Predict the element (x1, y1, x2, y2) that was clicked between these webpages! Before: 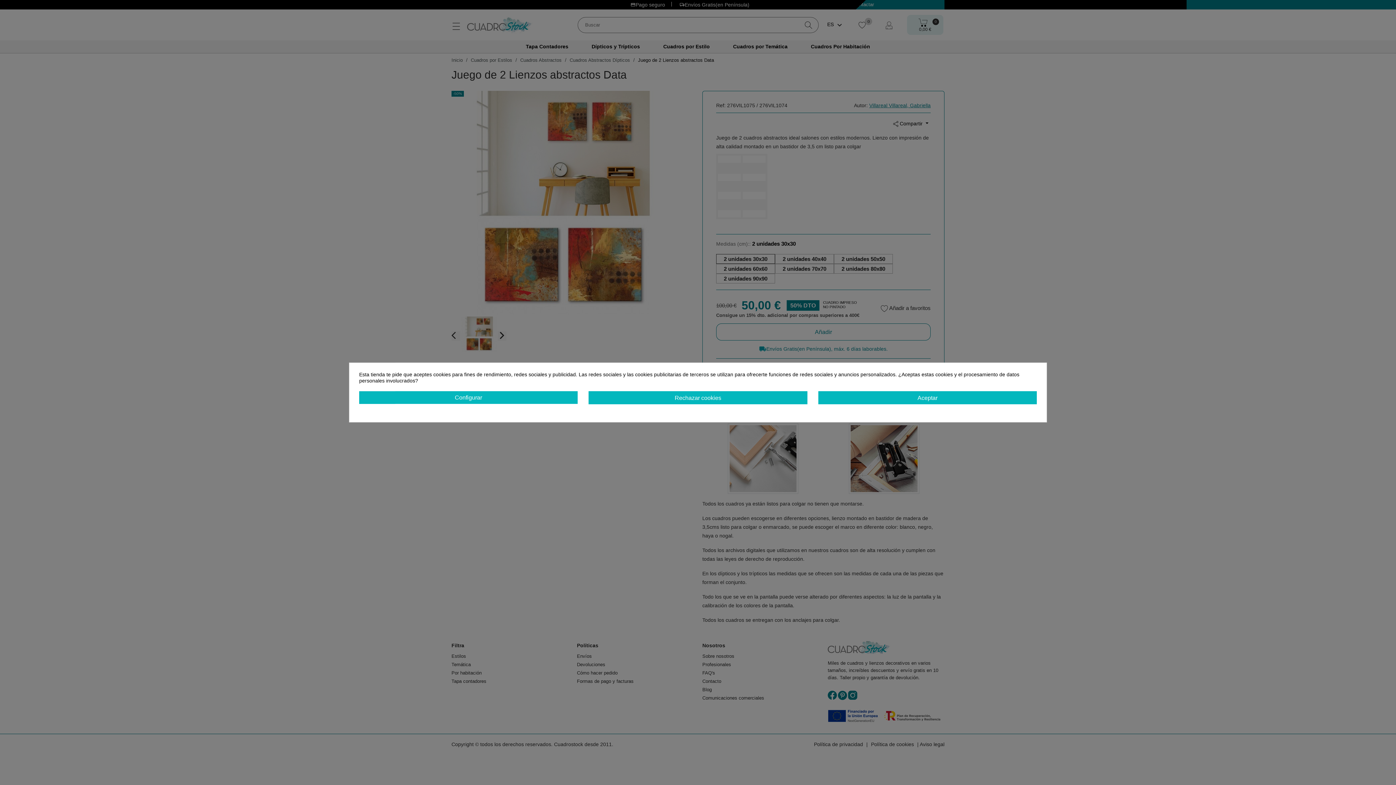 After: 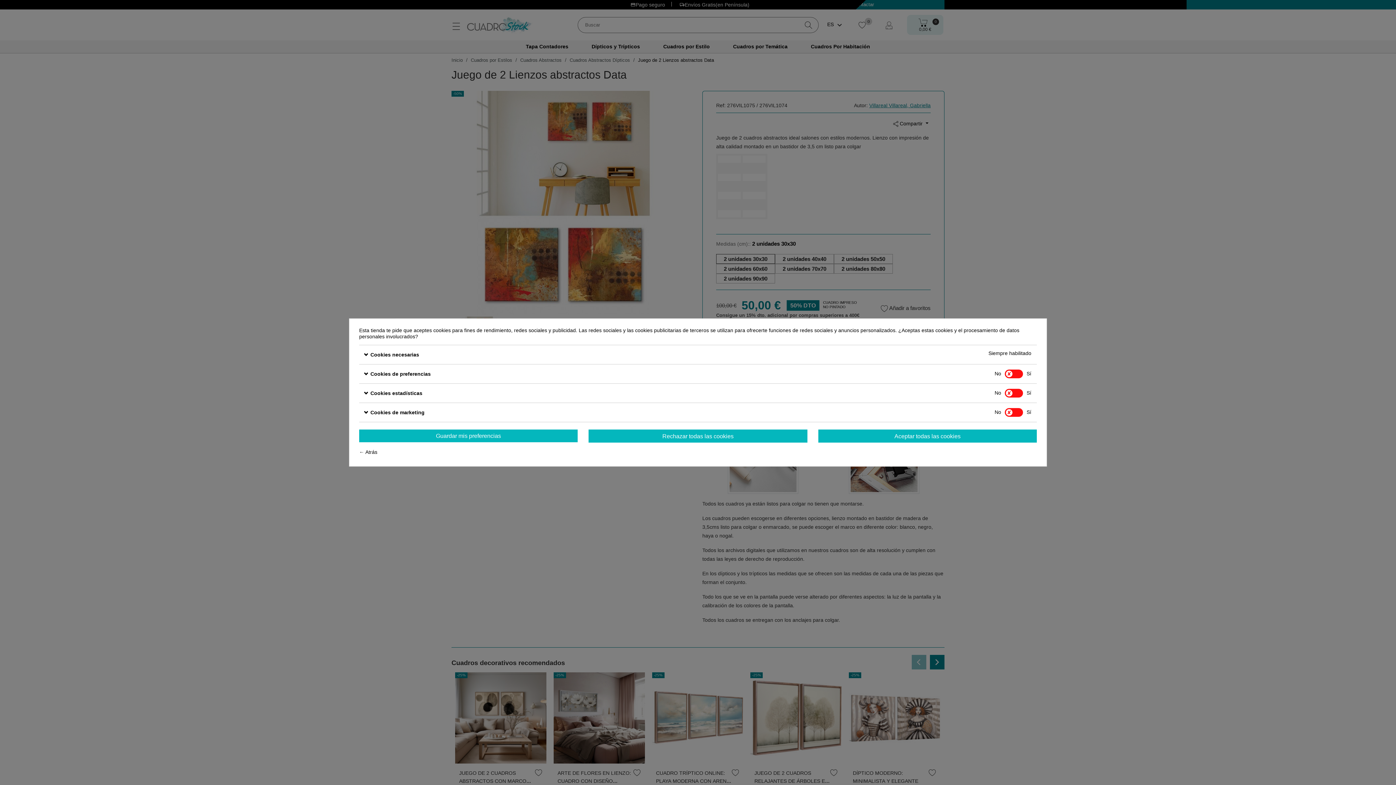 Action: label: Configurar bbox: (359, 391, 577, 404)